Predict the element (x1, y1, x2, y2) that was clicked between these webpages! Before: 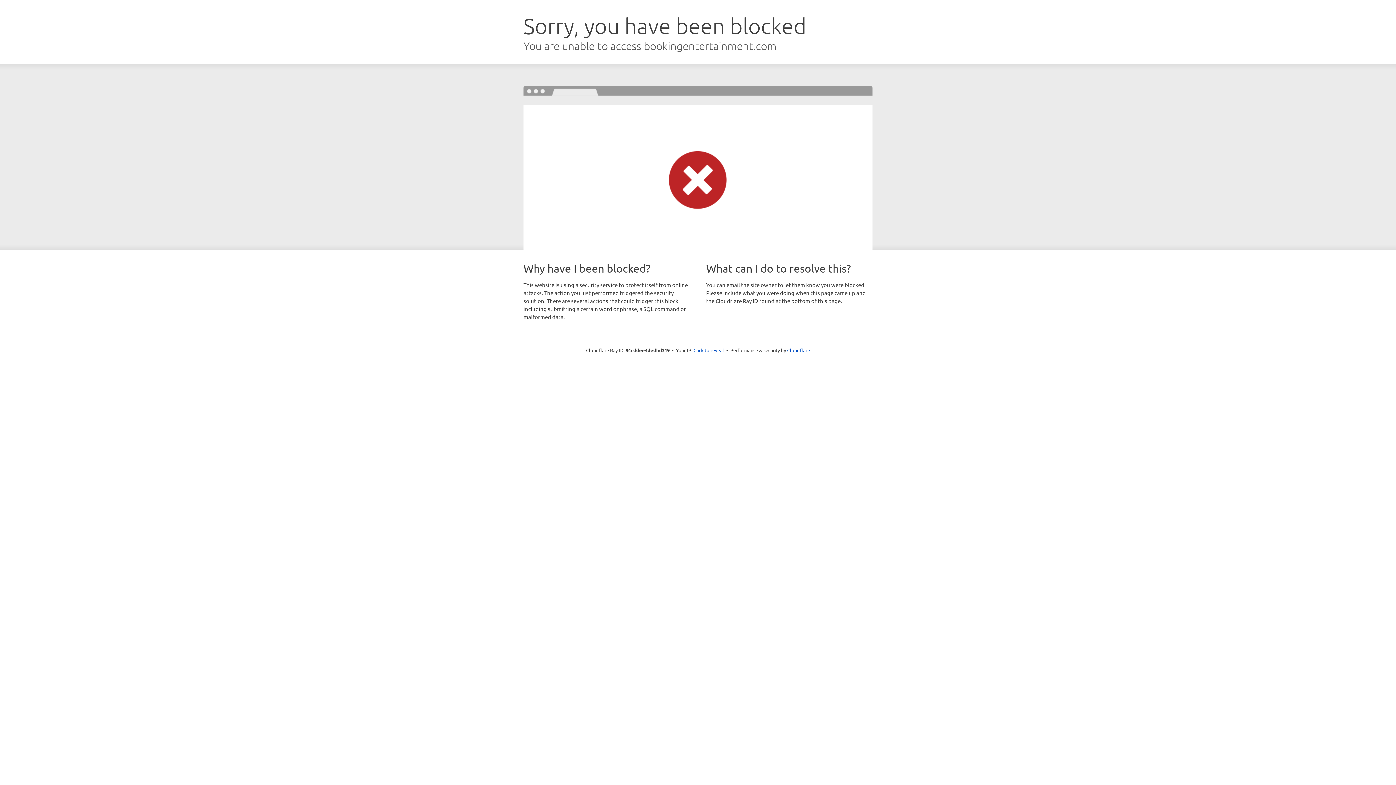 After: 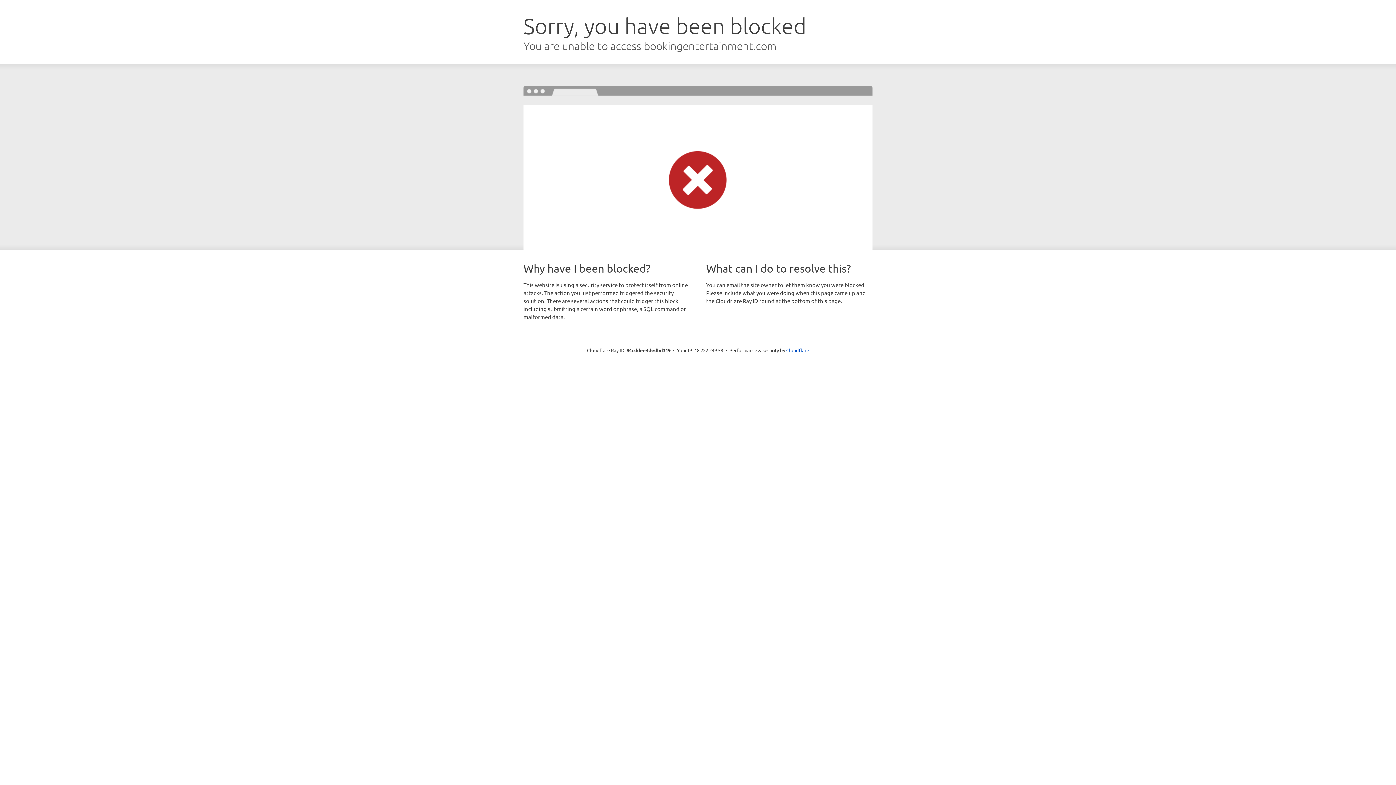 Action: bbox: (693, 346, 724, 353) label: Click to reveal